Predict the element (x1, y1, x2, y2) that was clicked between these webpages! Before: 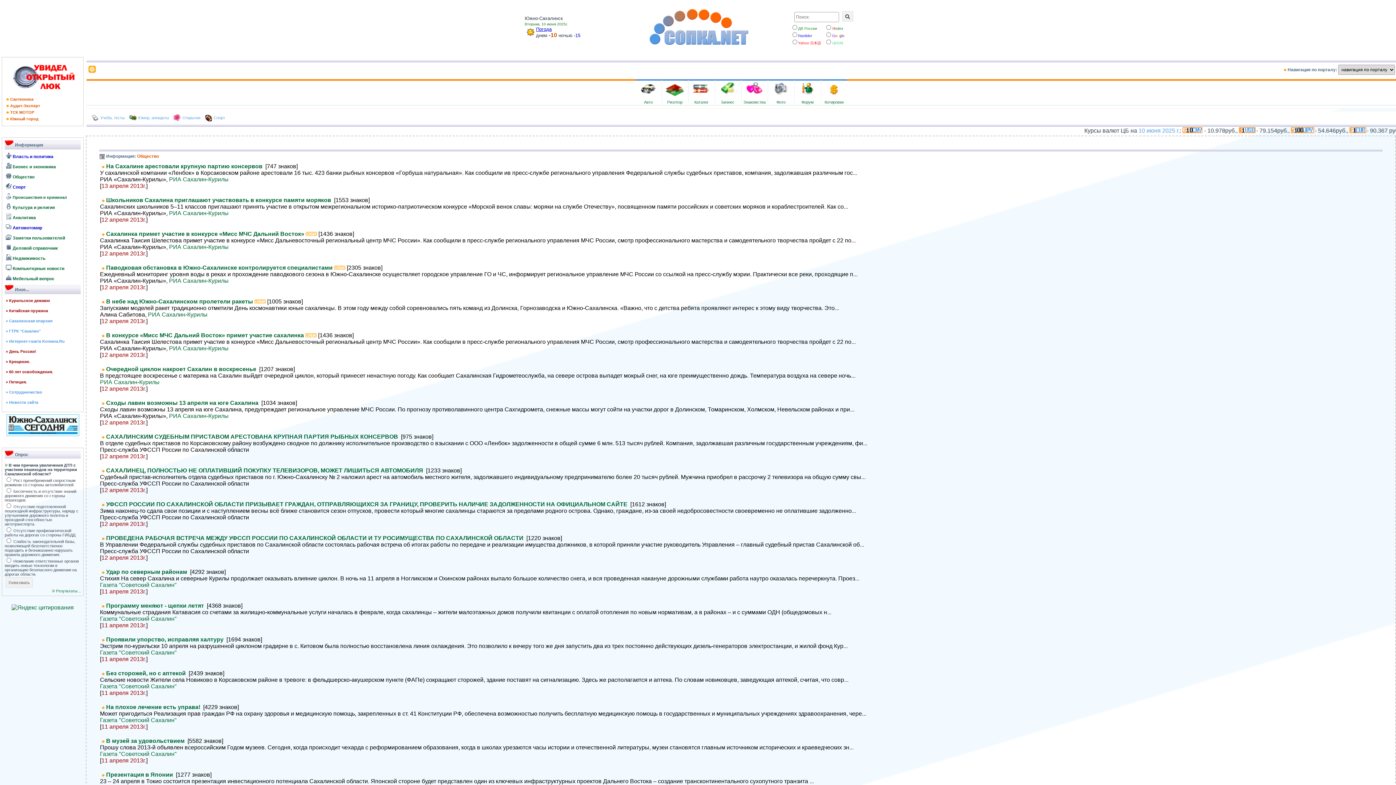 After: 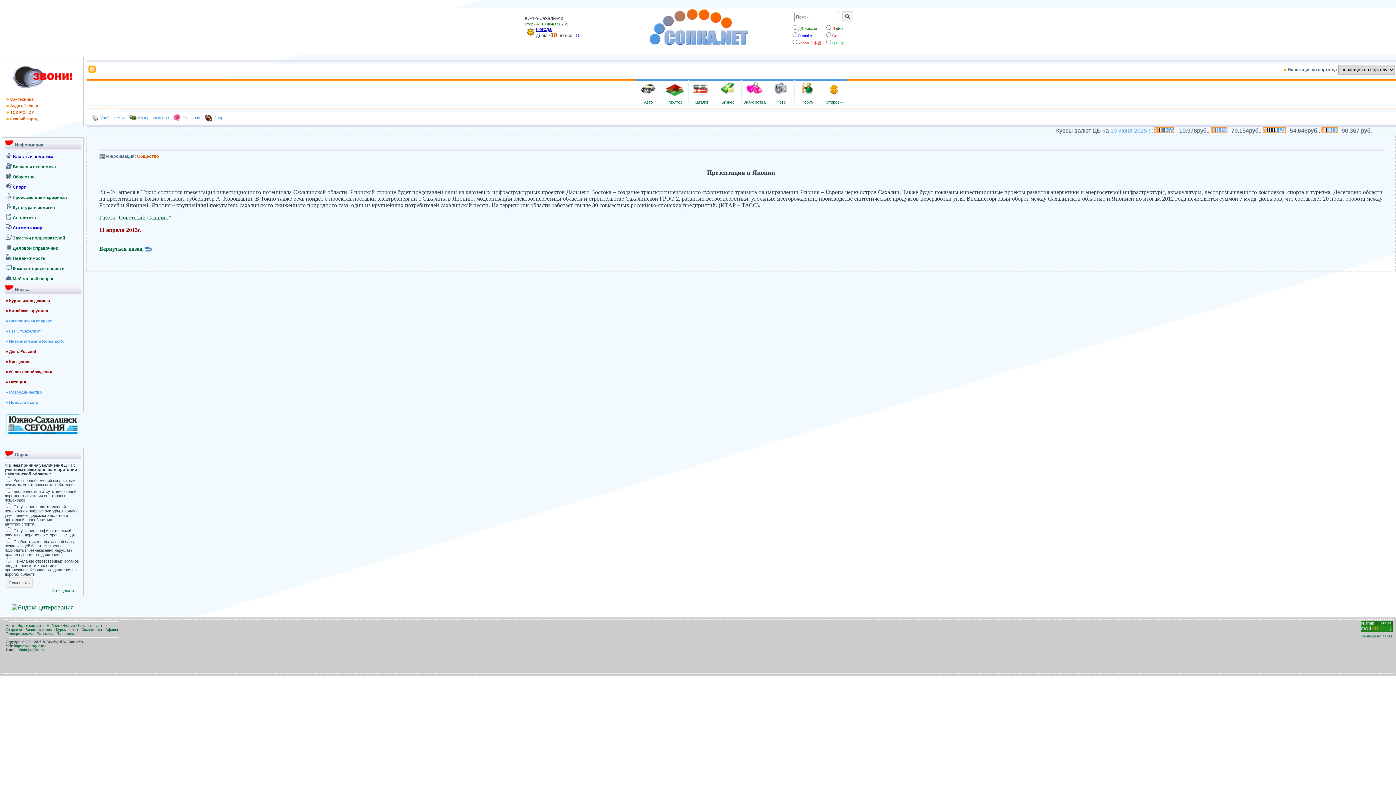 Action: bbox: (106, 772, 176, 778) label: Презентация в Японии  